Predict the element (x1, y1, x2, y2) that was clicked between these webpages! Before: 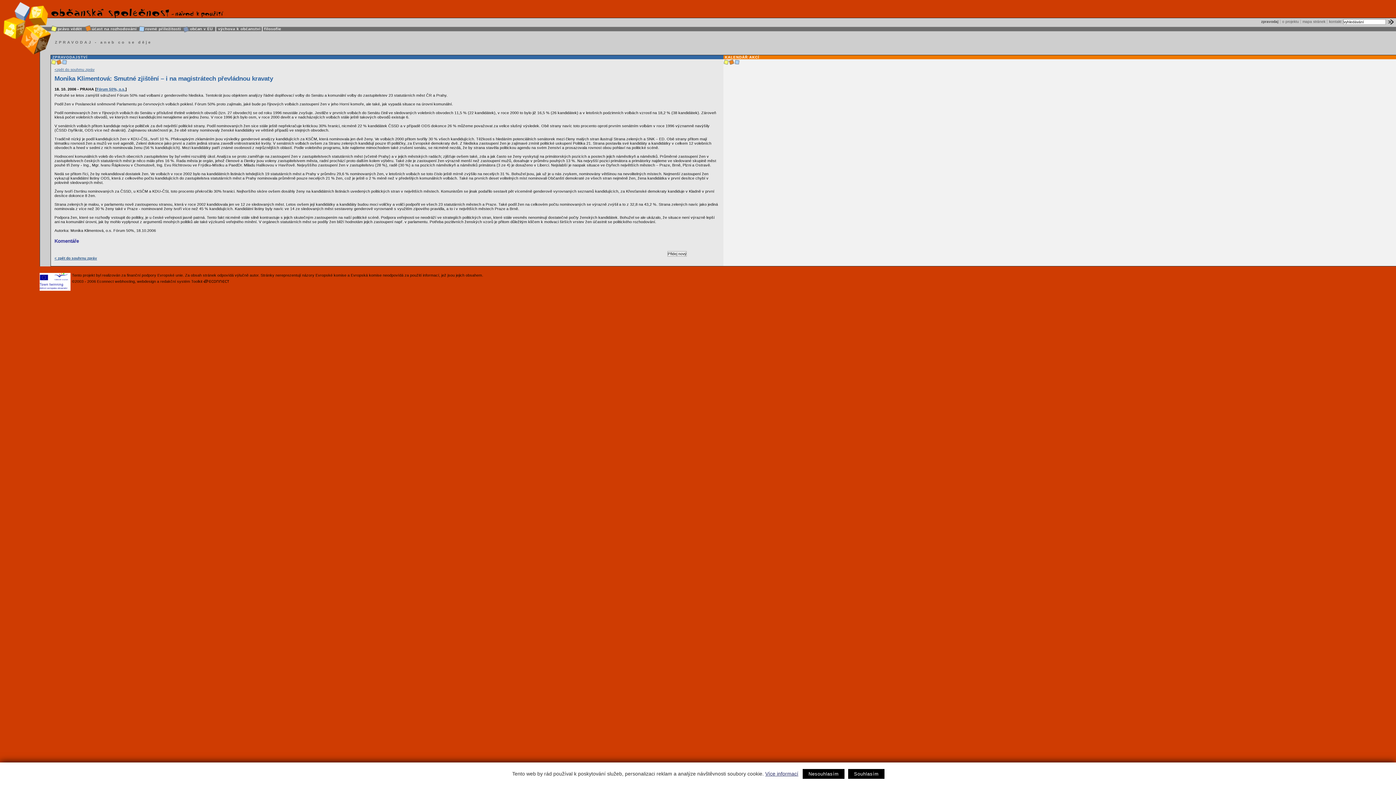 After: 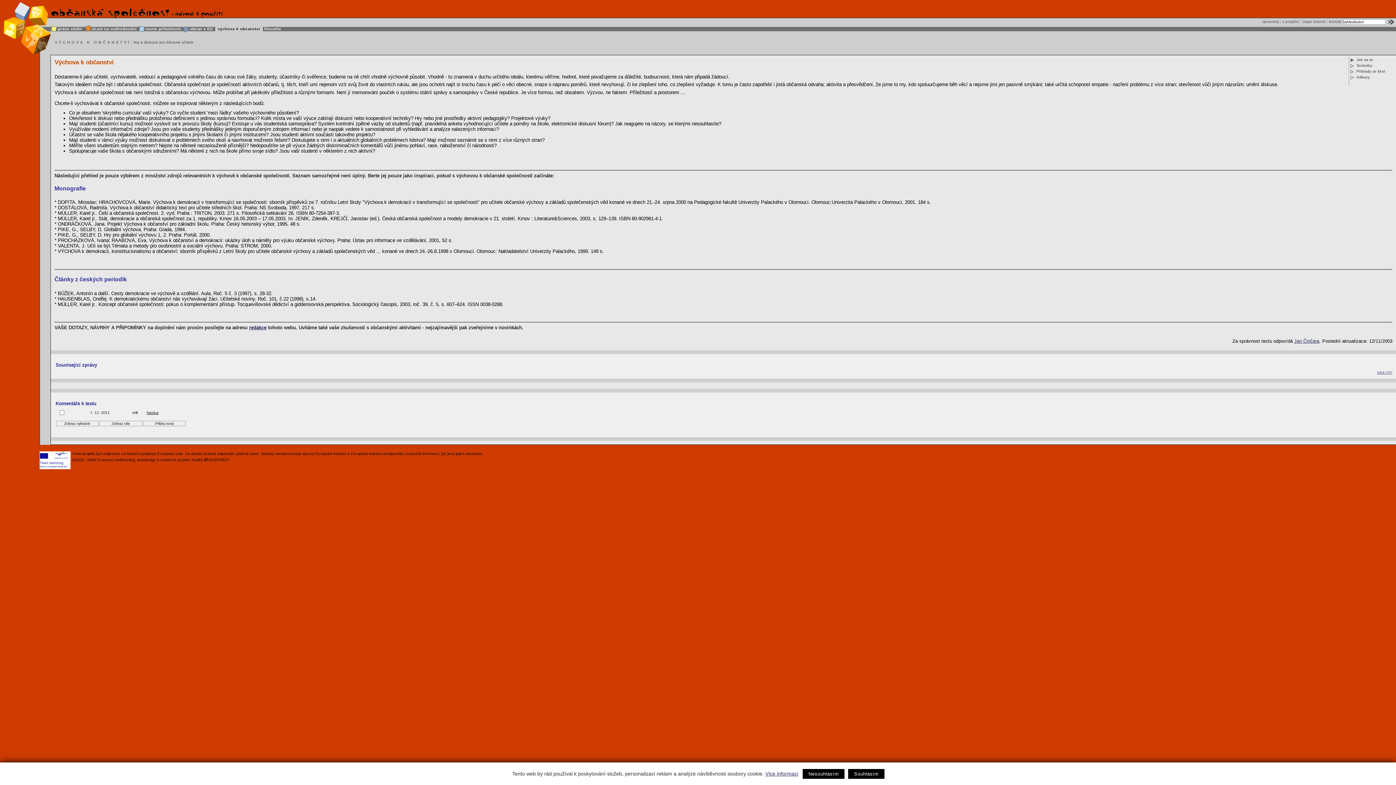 Action: bbox: (215, 28, 261, 33)